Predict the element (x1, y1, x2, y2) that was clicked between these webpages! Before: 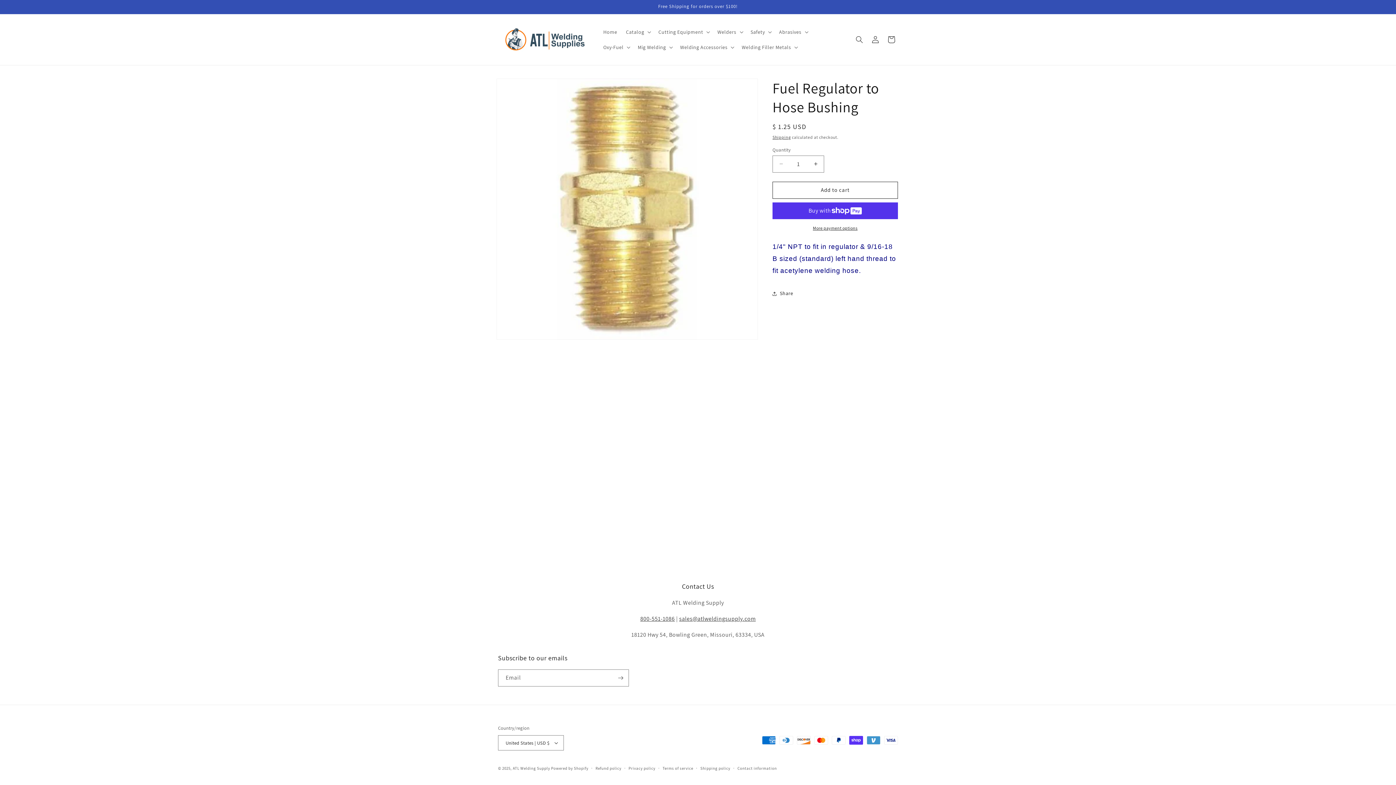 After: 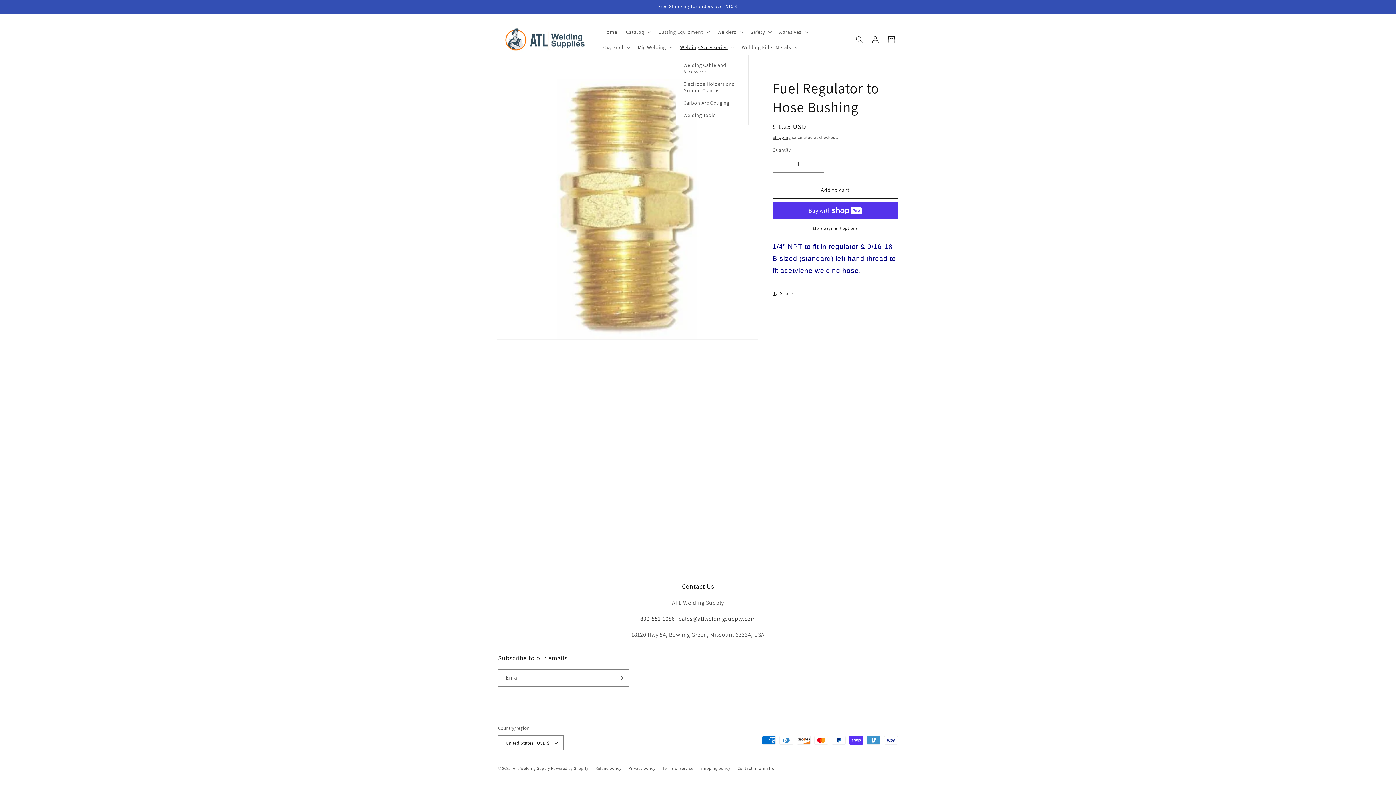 Action: label: Welding Accessories bbox: (675, 39, 737, 54)